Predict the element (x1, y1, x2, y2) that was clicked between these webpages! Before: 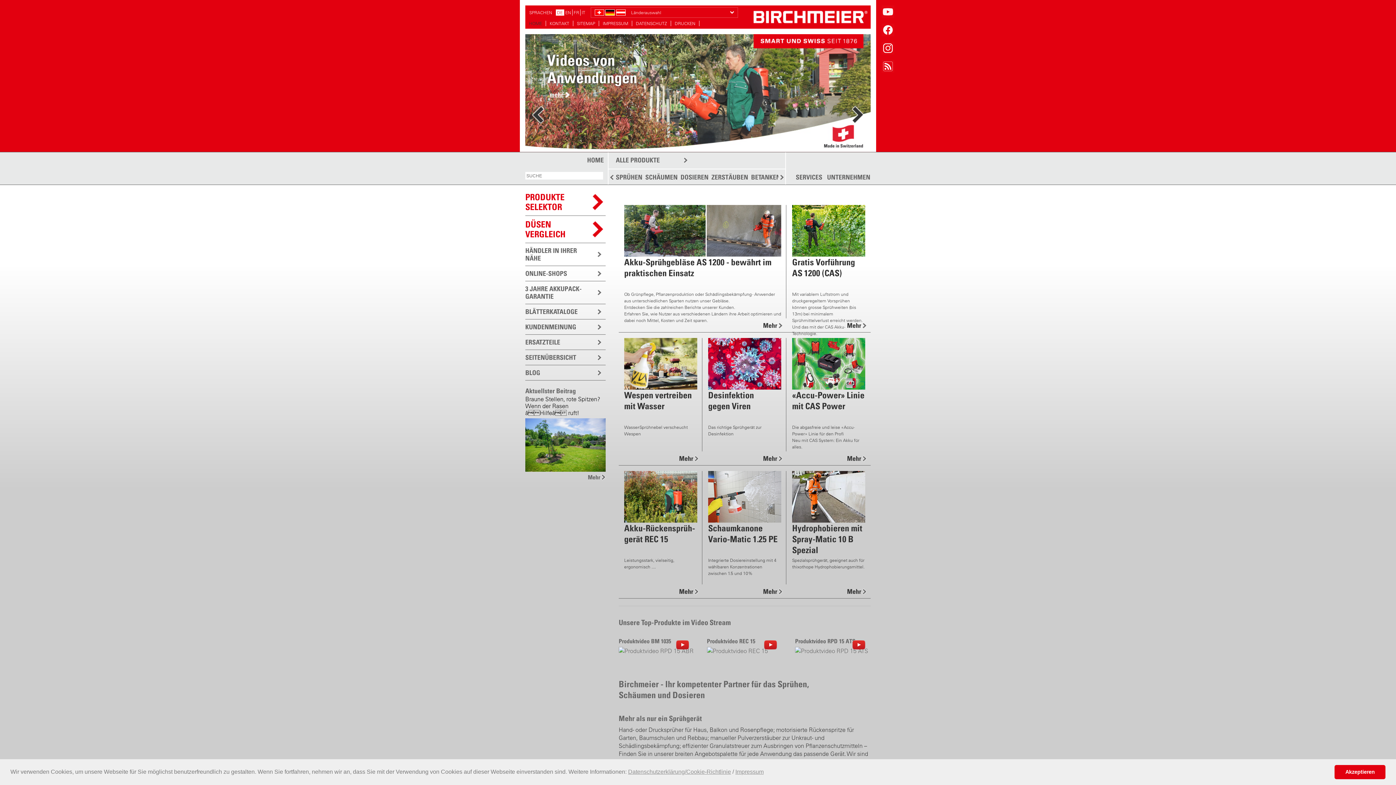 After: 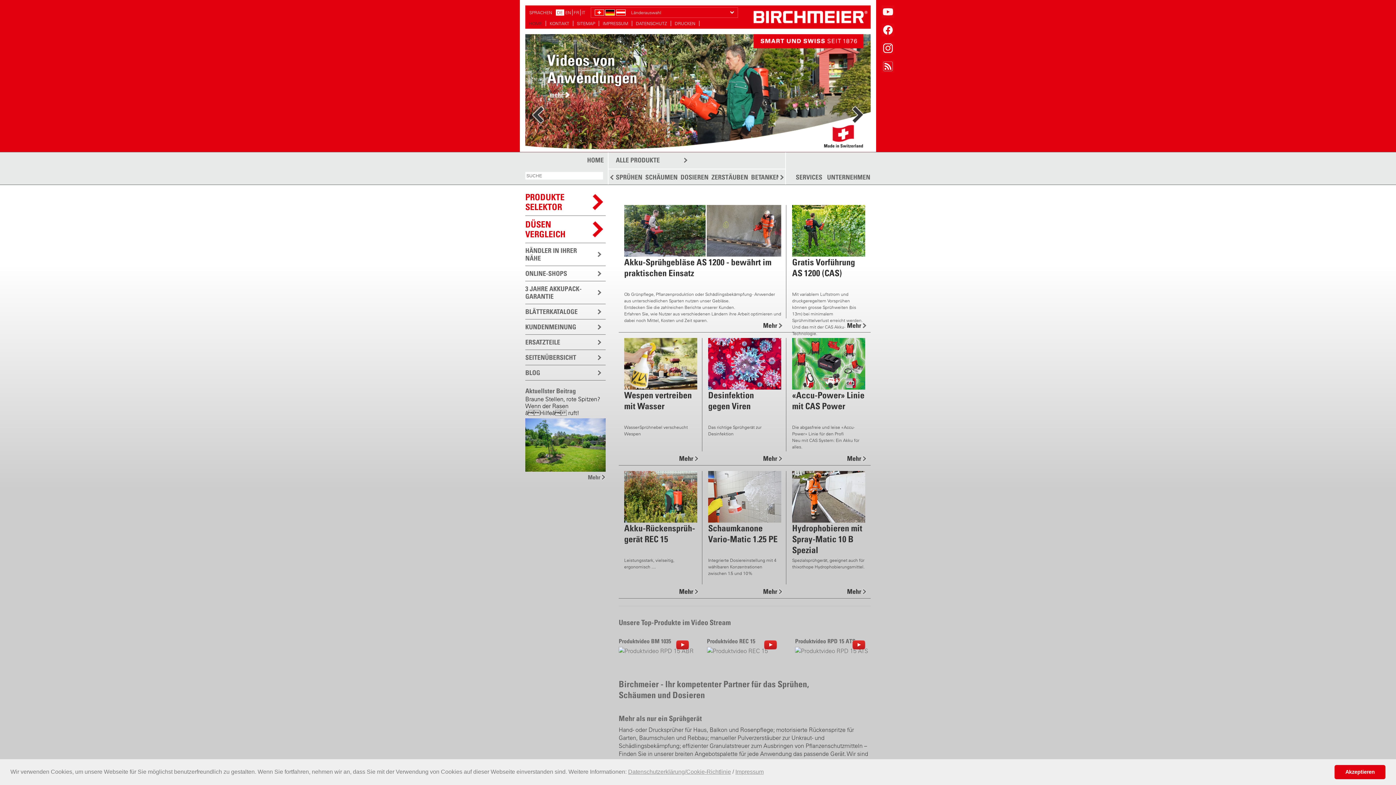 Action: label: DRUCKEN bbox: (671, 20, 699, 26)